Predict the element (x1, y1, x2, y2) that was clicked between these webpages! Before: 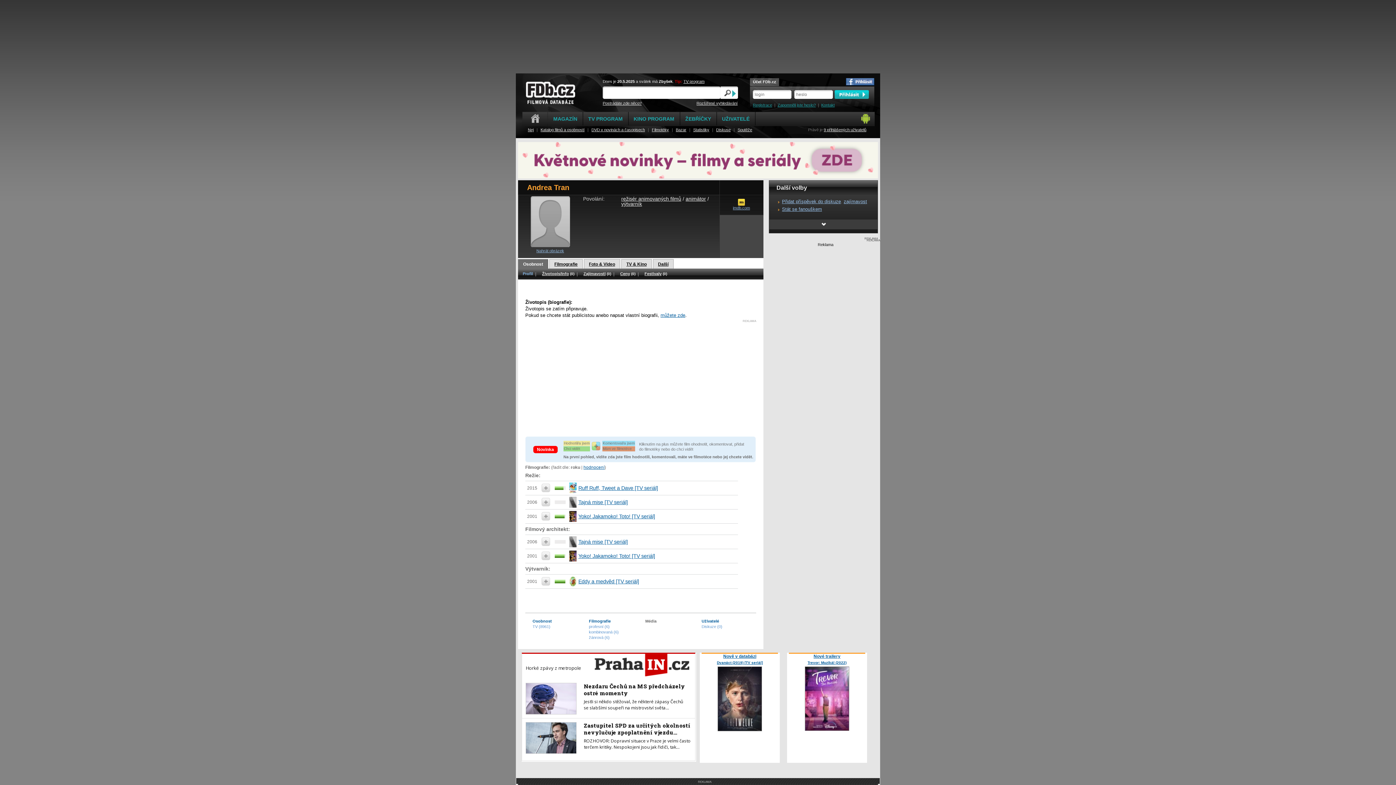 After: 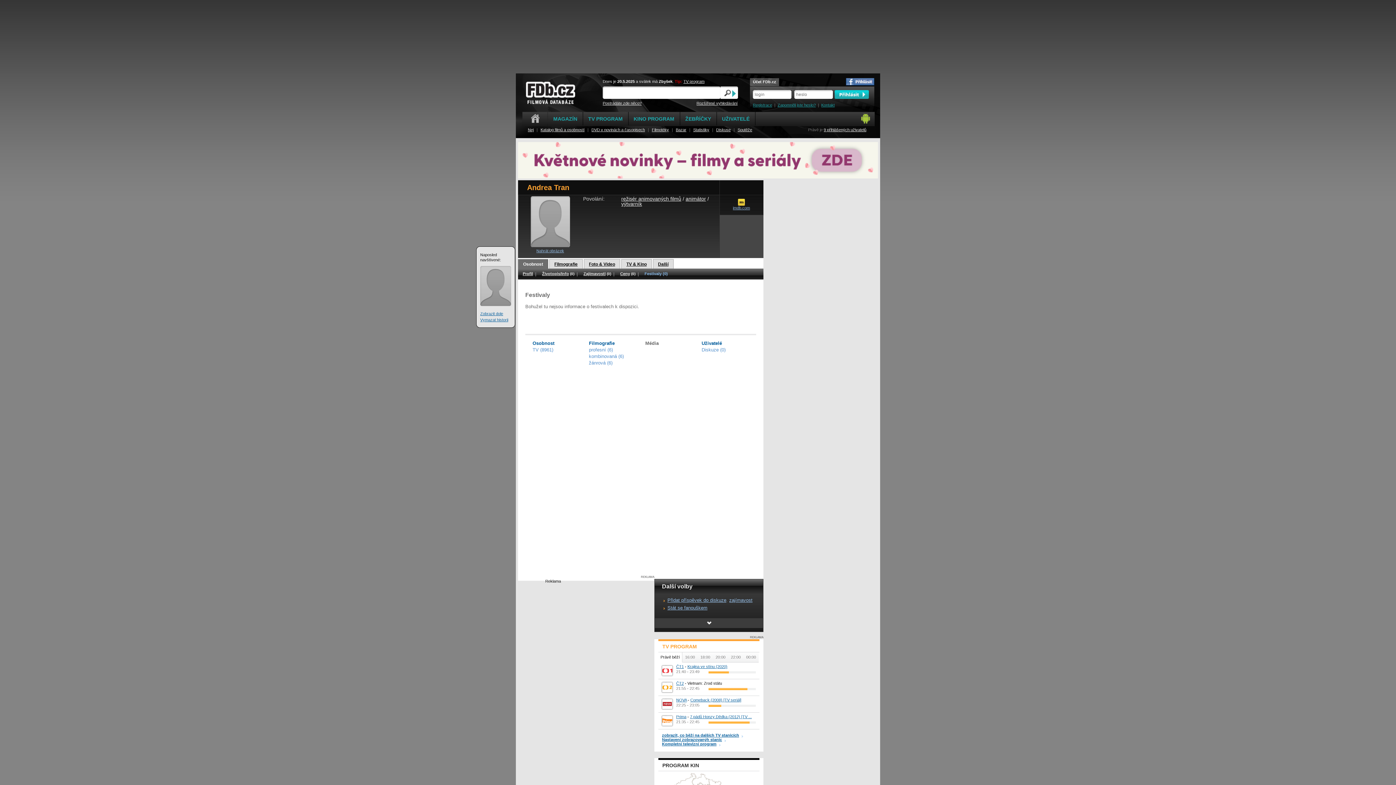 Action: bbox: (643, 271, 668, 280) label: Festivaly (0)